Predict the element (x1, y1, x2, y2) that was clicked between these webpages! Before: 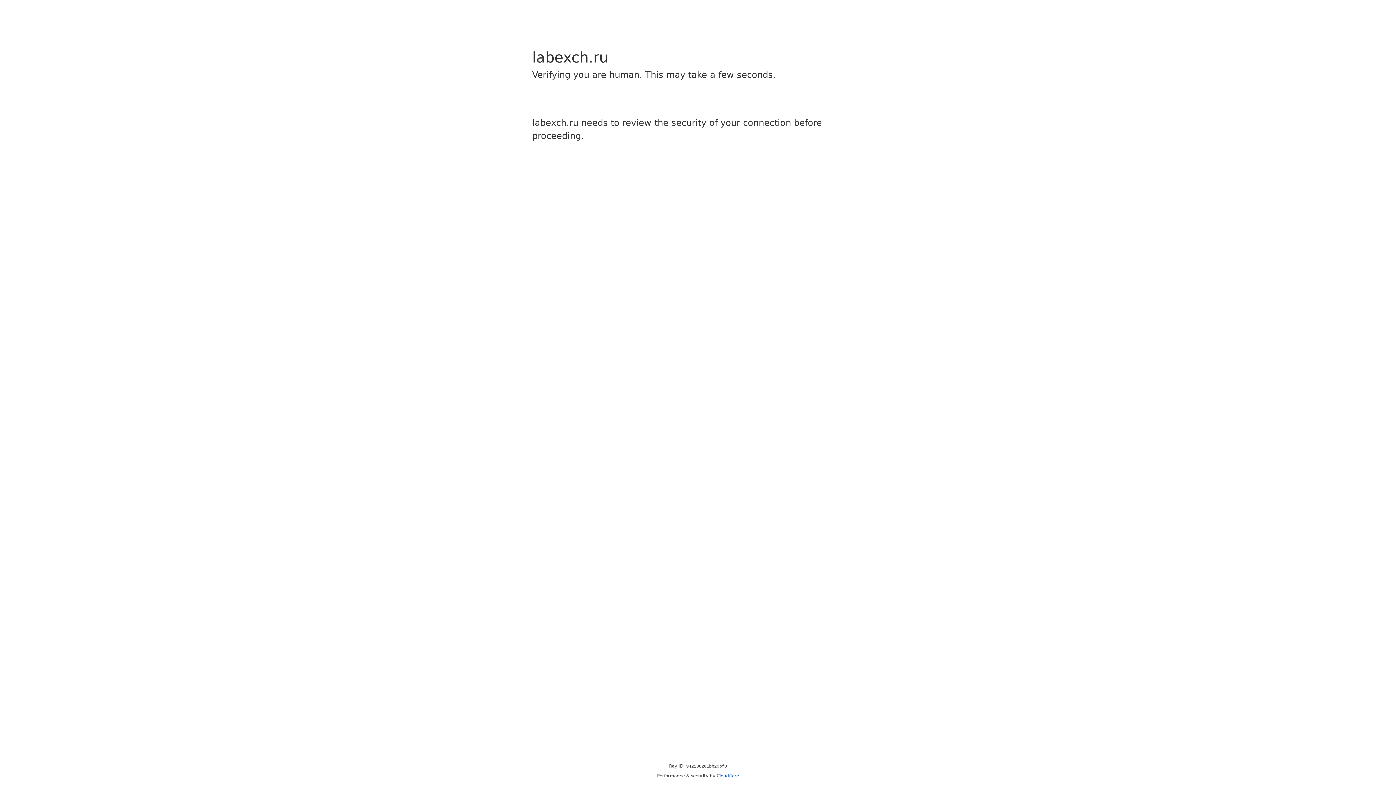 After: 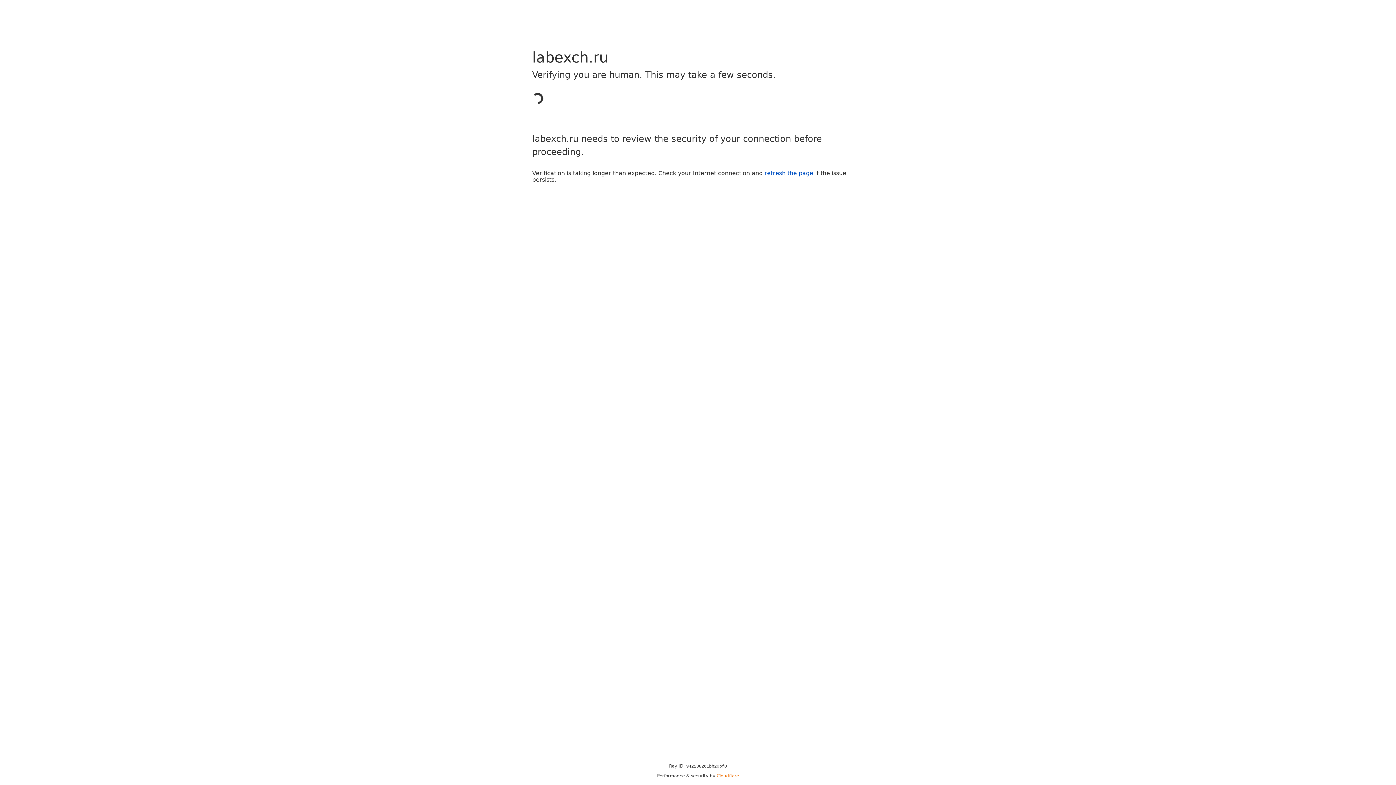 Action: label: Cloudflare bbox: (716, 773, 739, 778)